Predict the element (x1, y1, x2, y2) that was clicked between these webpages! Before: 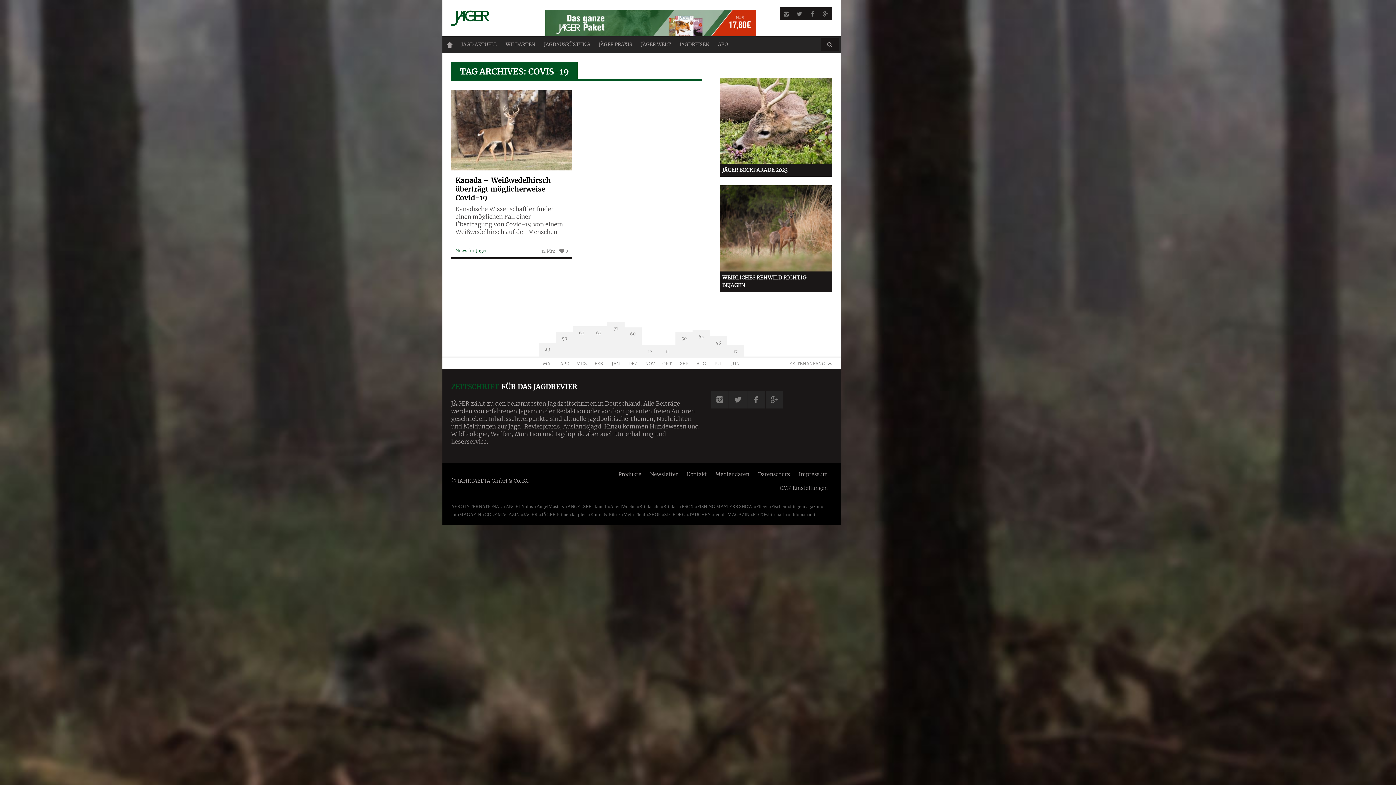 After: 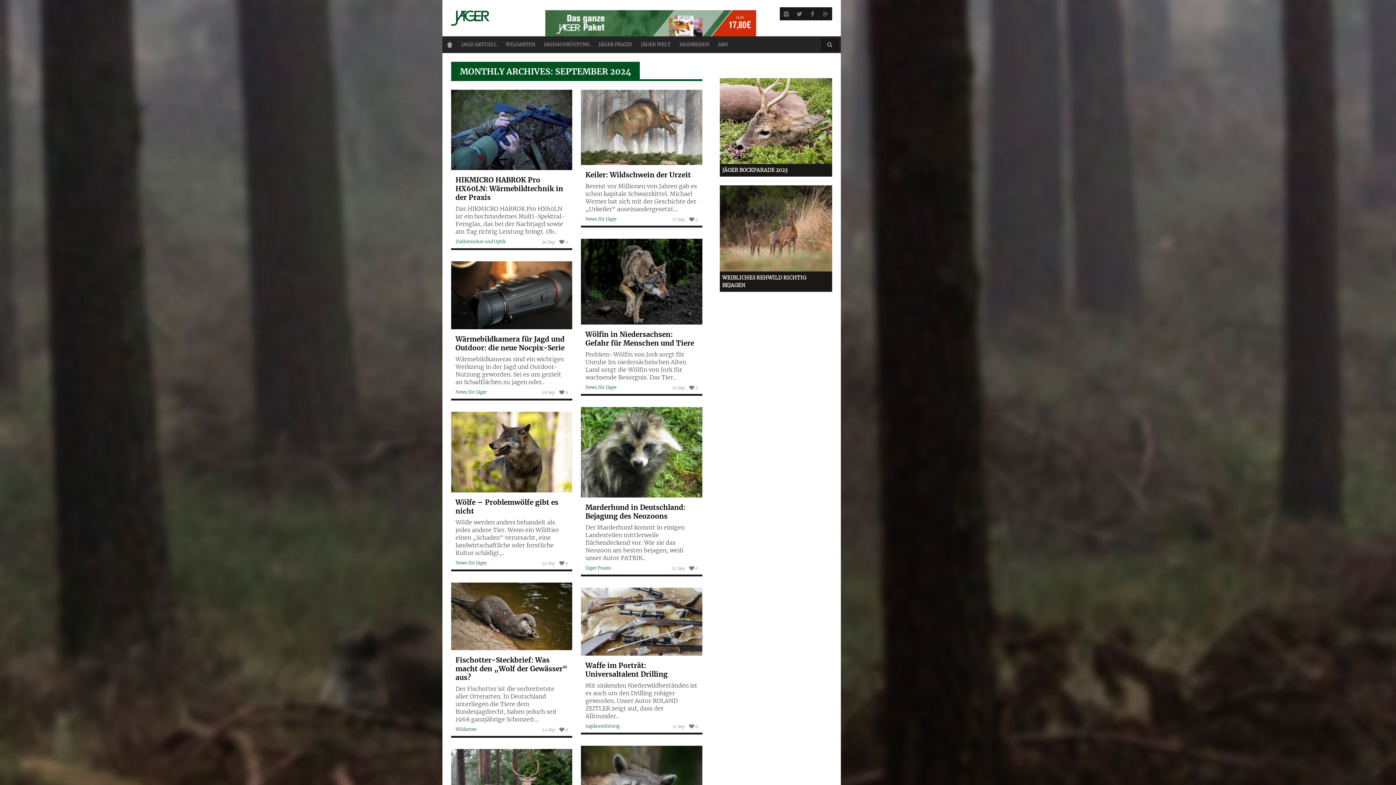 Action: label: 50
SEP bbox: (675, 334, 693, 369)